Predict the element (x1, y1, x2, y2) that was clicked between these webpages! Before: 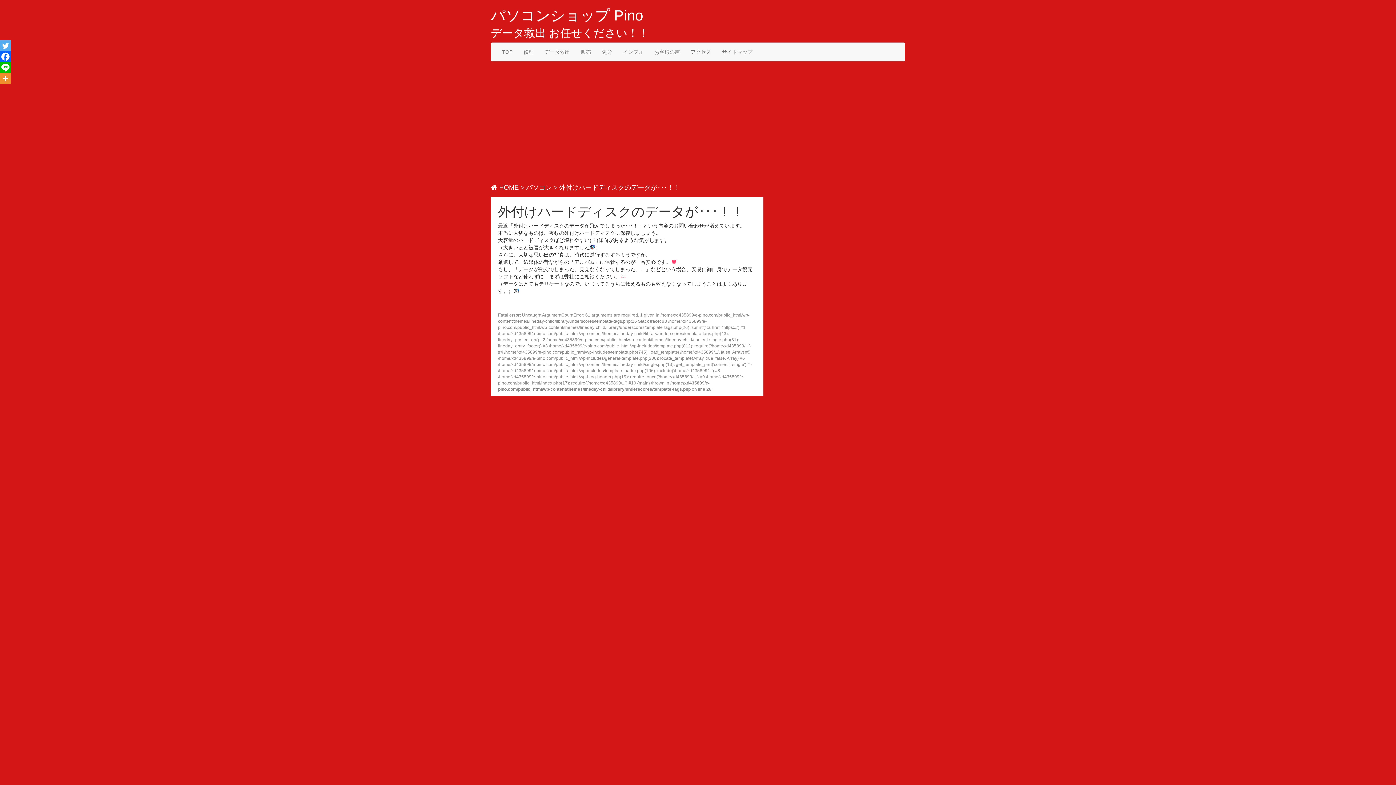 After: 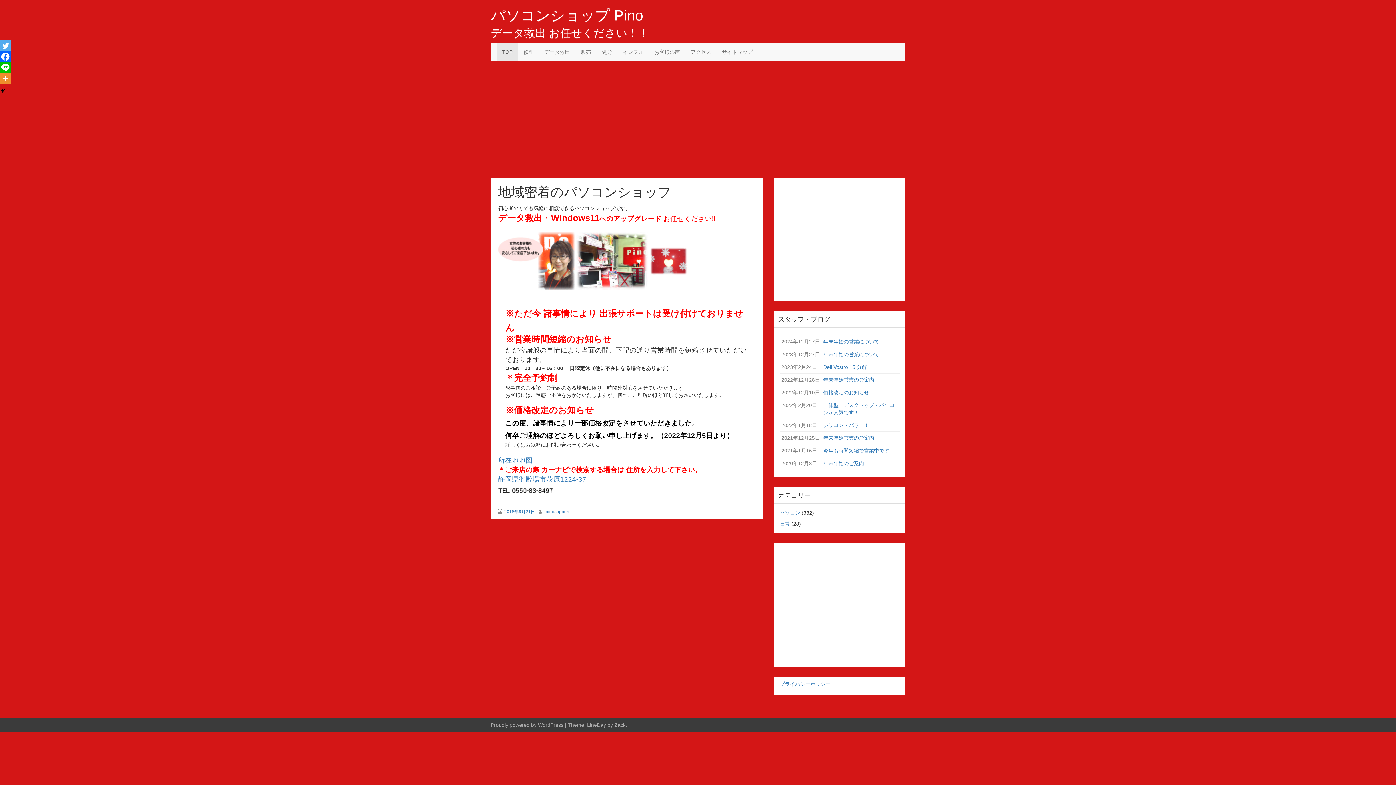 Action: bbox: (496, 42, 518, 61) label: TOP